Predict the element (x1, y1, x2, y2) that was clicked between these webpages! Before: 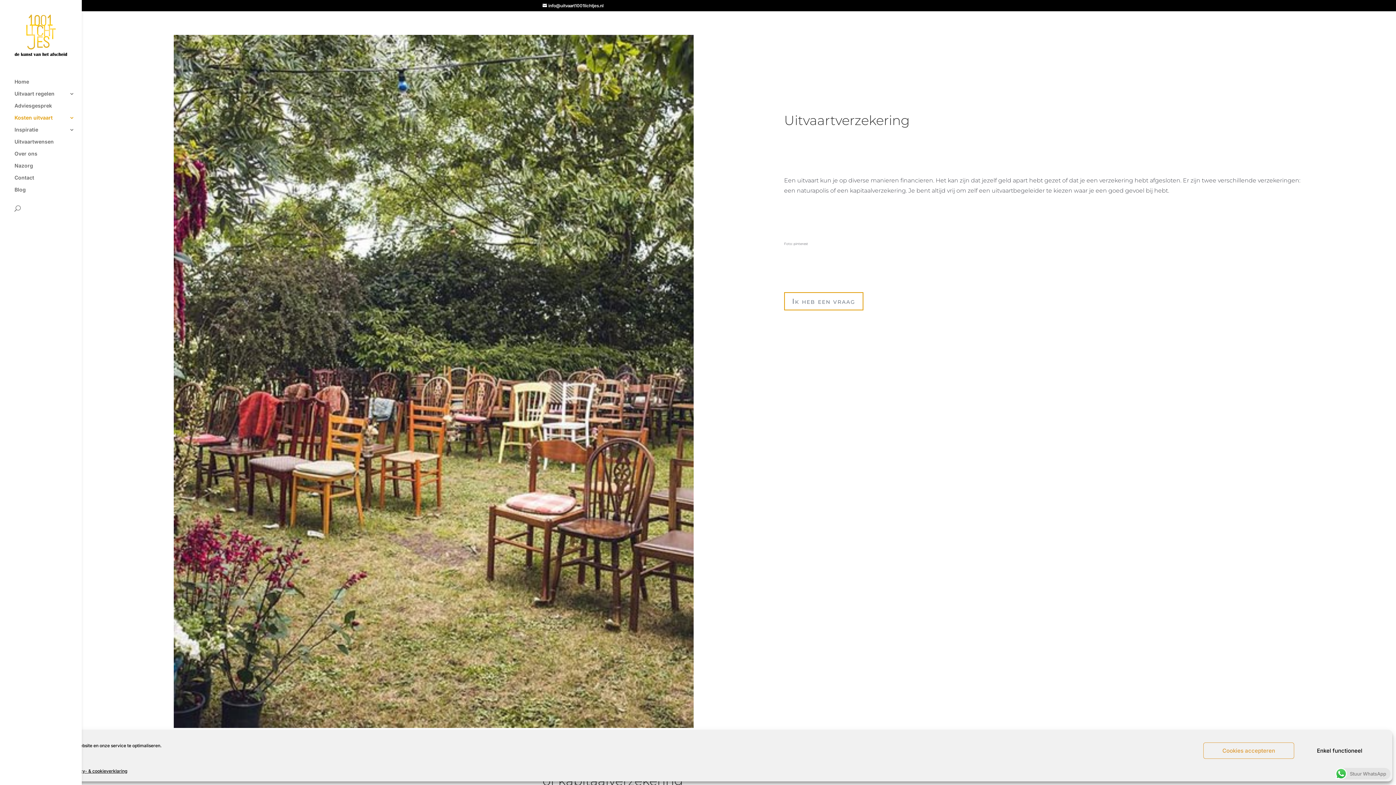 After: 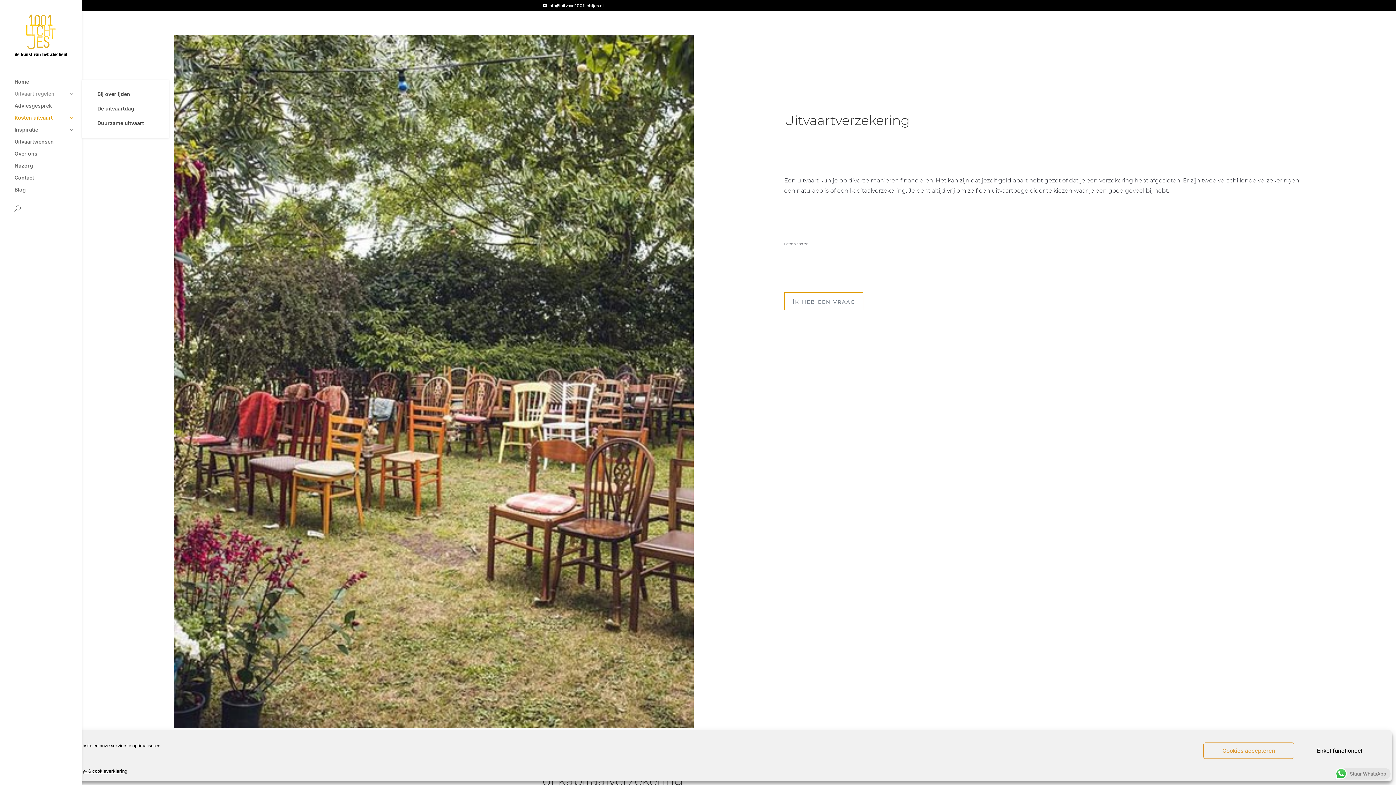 Action: label: Uitvaart regelen bbox: (14, 91, 81, 103)